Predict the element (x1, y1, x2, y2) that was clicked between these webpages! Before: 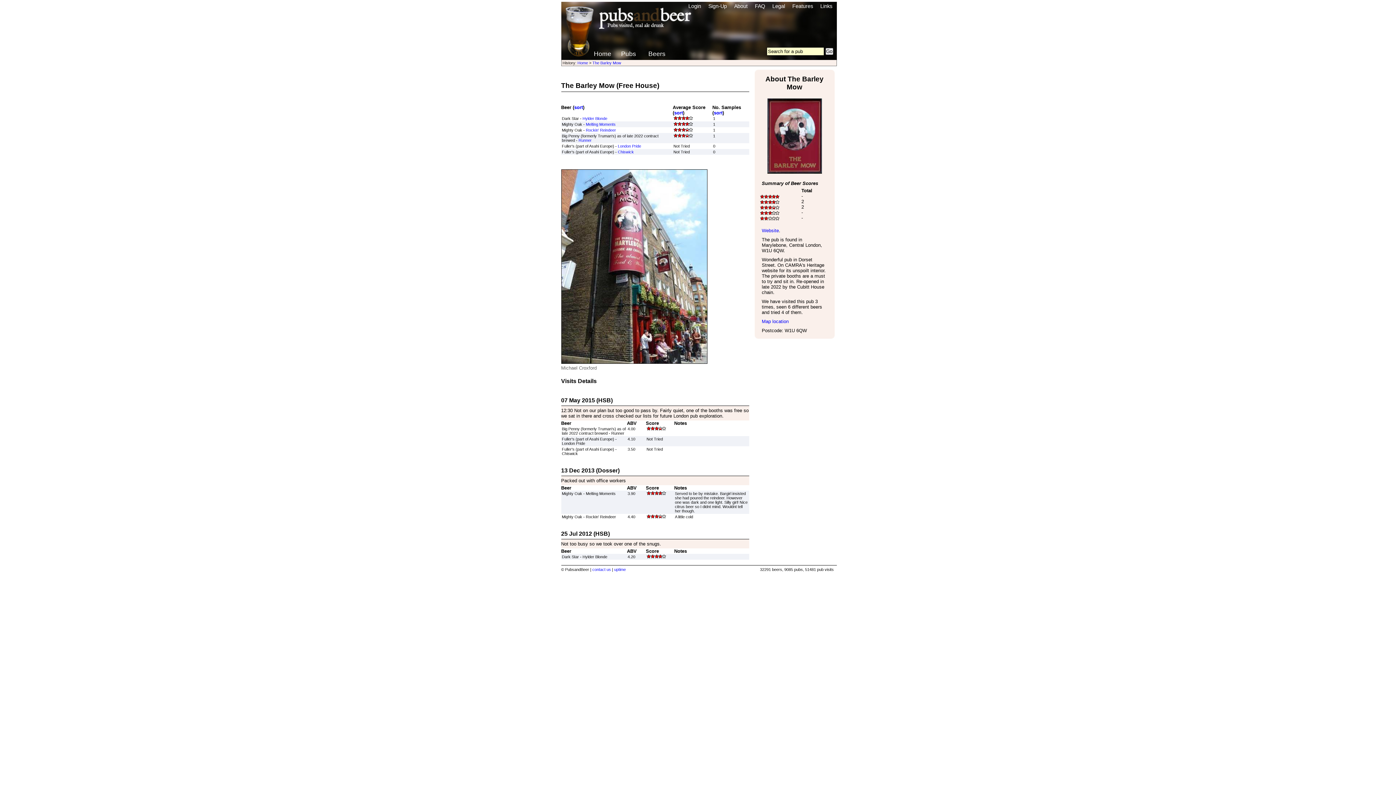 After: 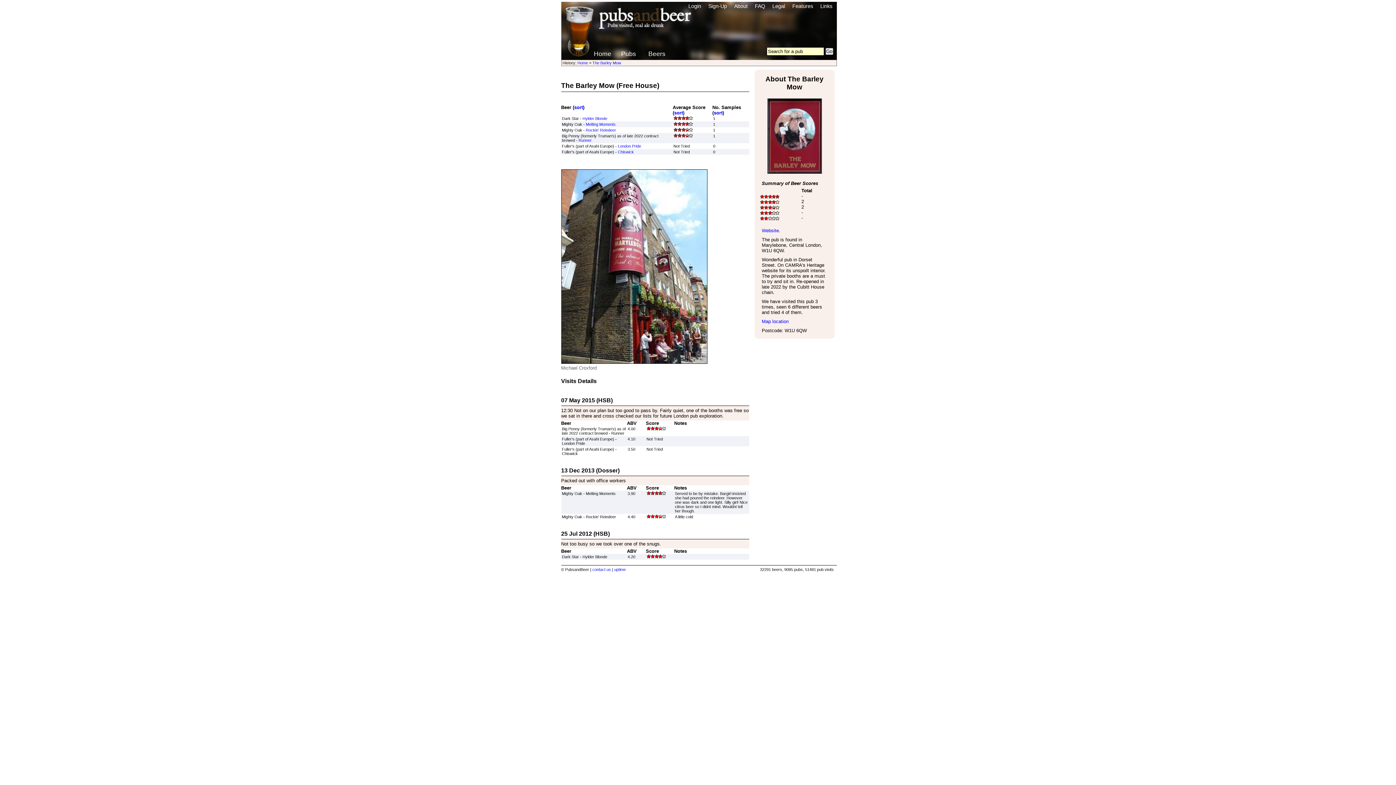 Action: label: Website bbox: (762, 228, 779, 233)